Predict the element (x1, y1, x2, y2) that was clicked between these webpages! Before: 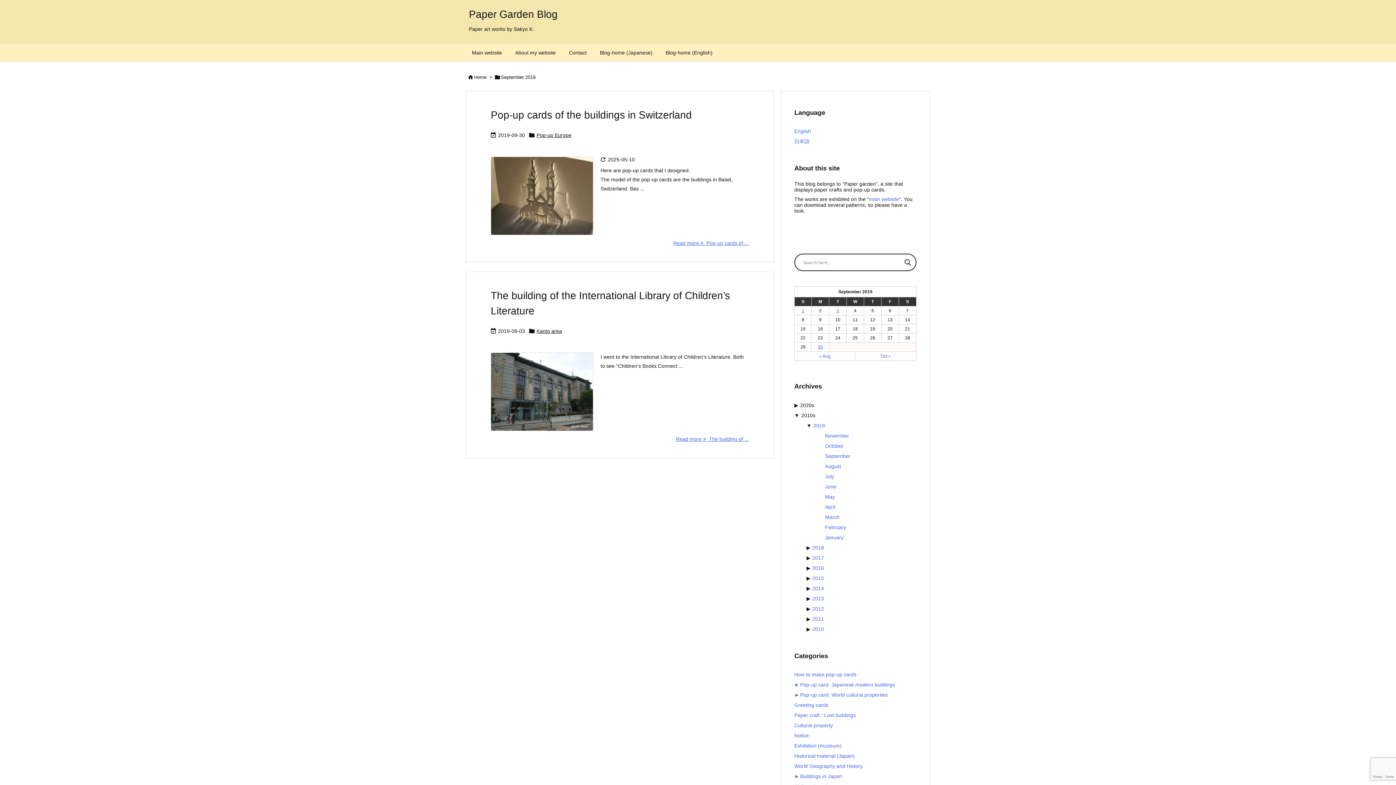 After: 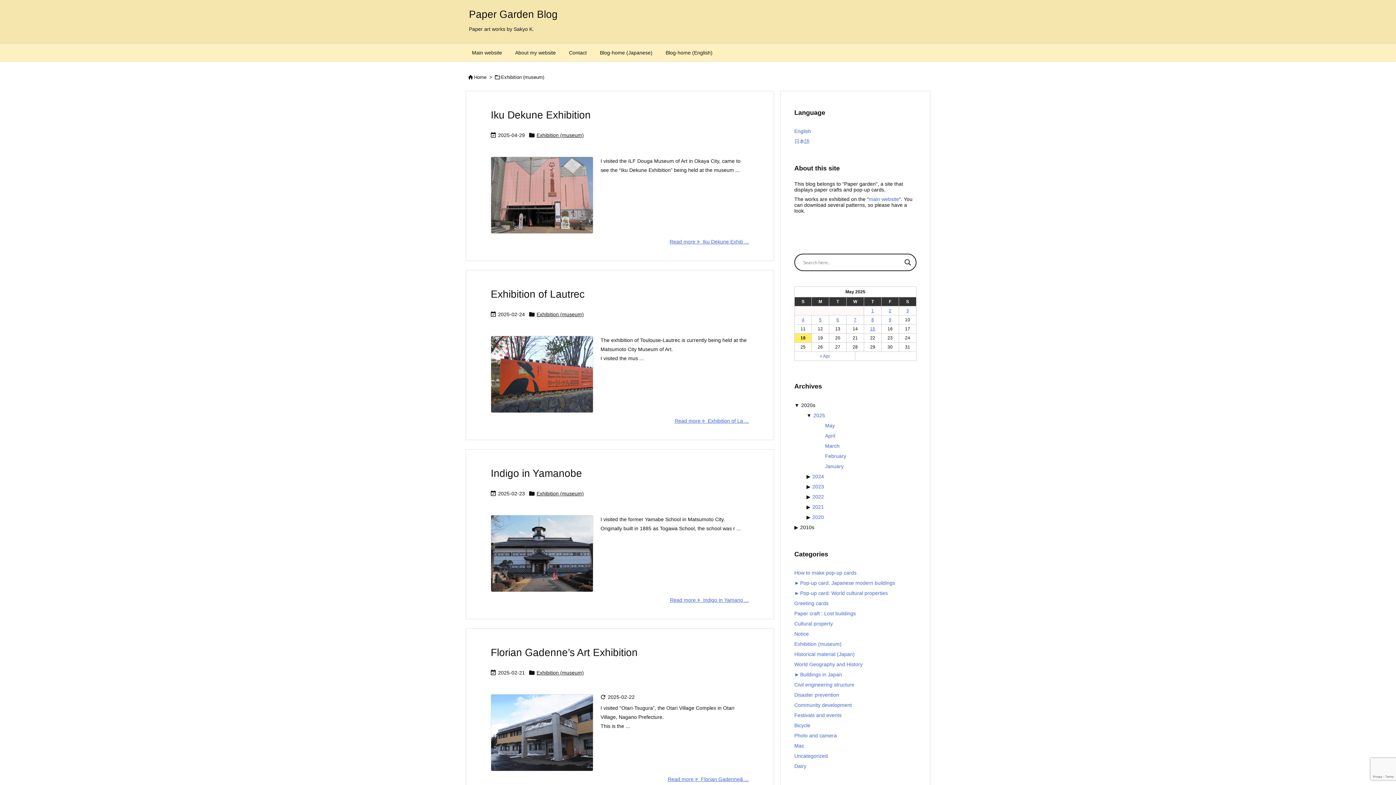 Action: label: Exhibition (museum) bbox: (794, 741, 841, 751)